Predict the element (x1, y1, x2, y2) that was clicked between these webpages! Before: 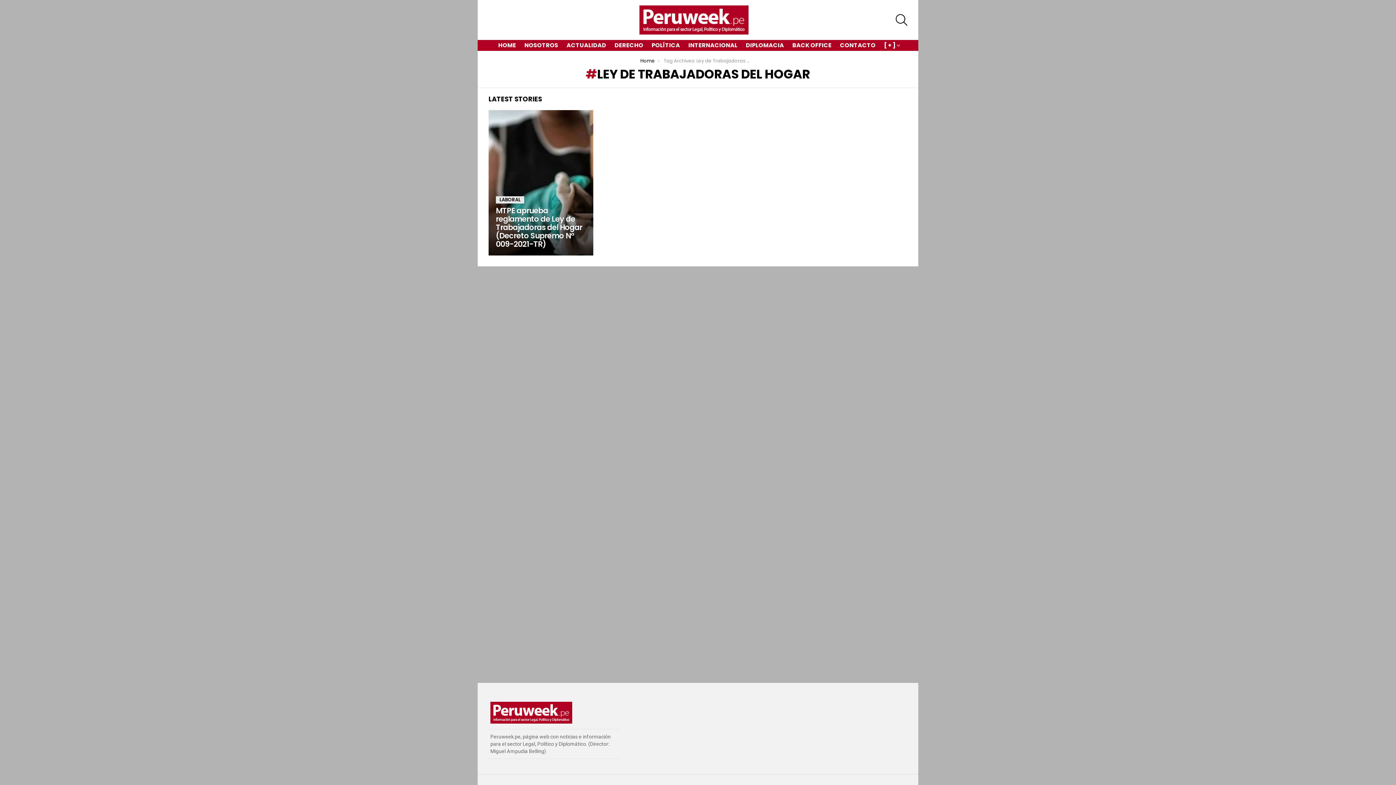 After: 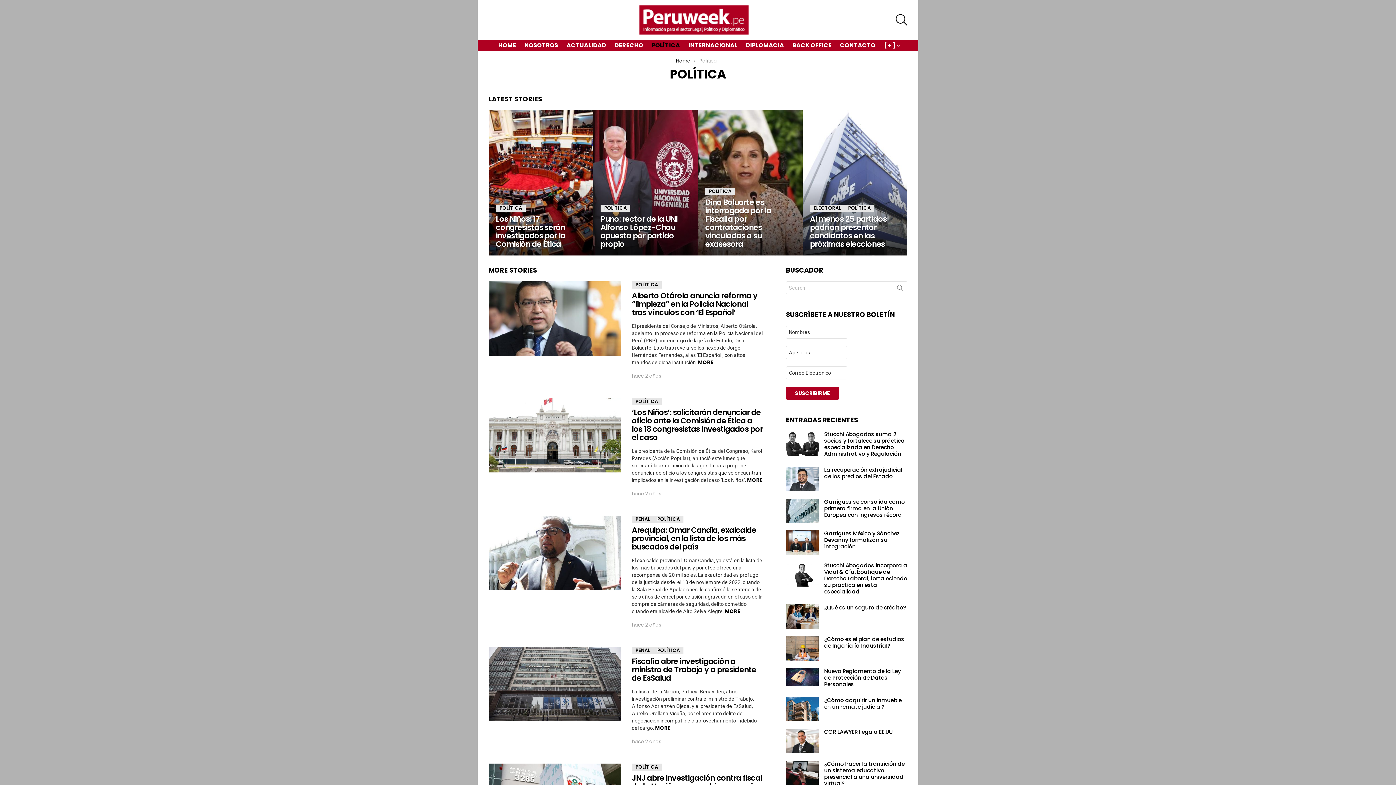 Action: bbox: (648, 40, 683, 50) label: POLÍTICA